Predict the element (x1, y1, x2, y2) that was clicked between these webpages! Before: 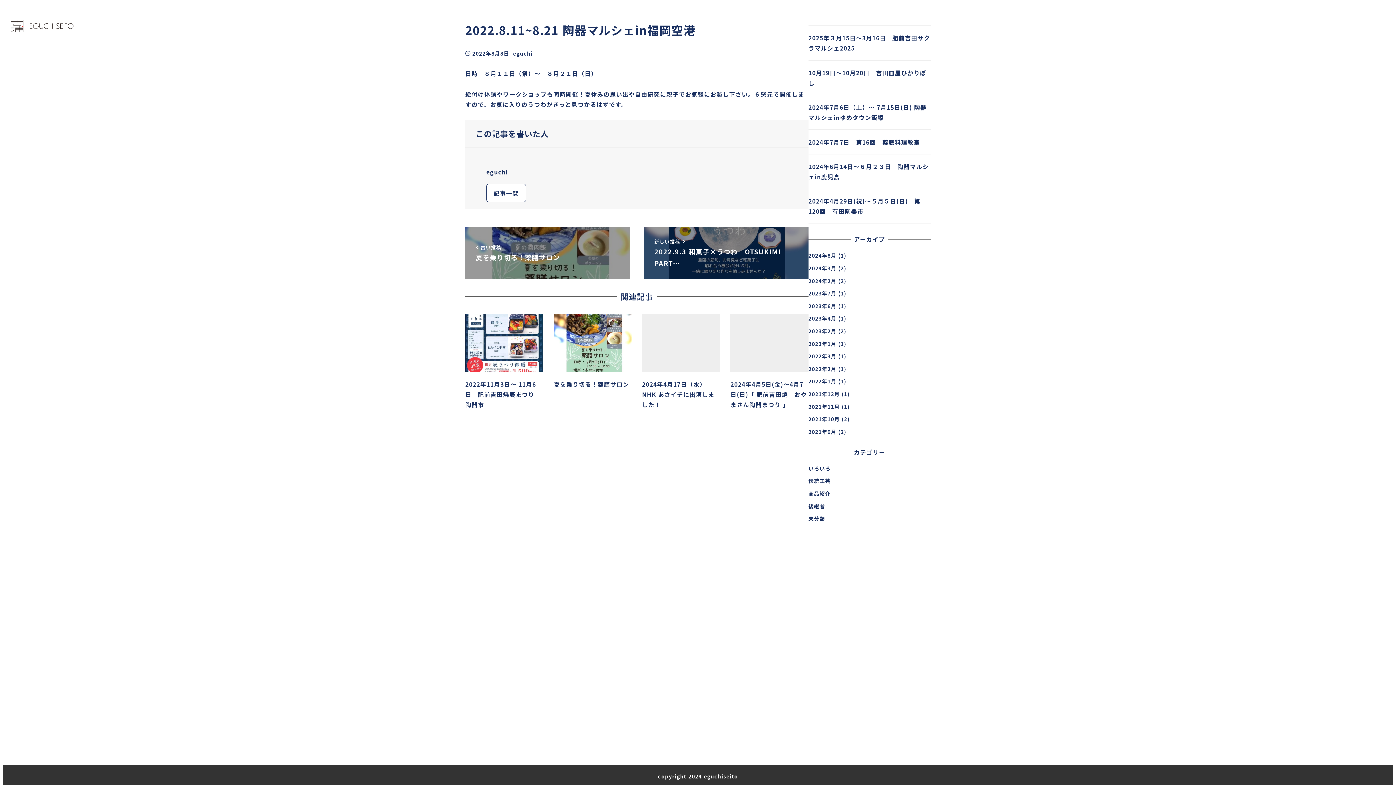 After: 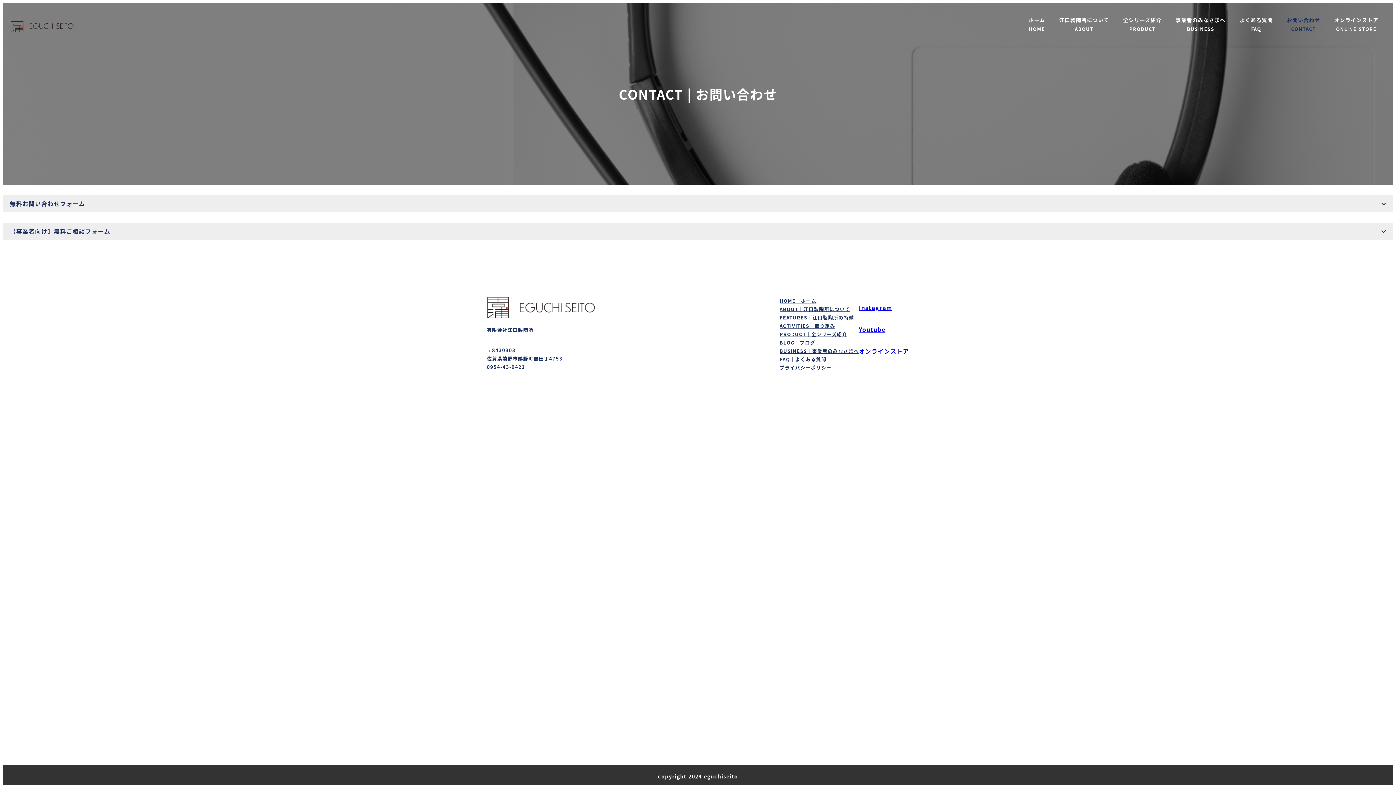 Action: bbox: (1280, 8, 1327, 40) label: お問い合わせ
CONTACT